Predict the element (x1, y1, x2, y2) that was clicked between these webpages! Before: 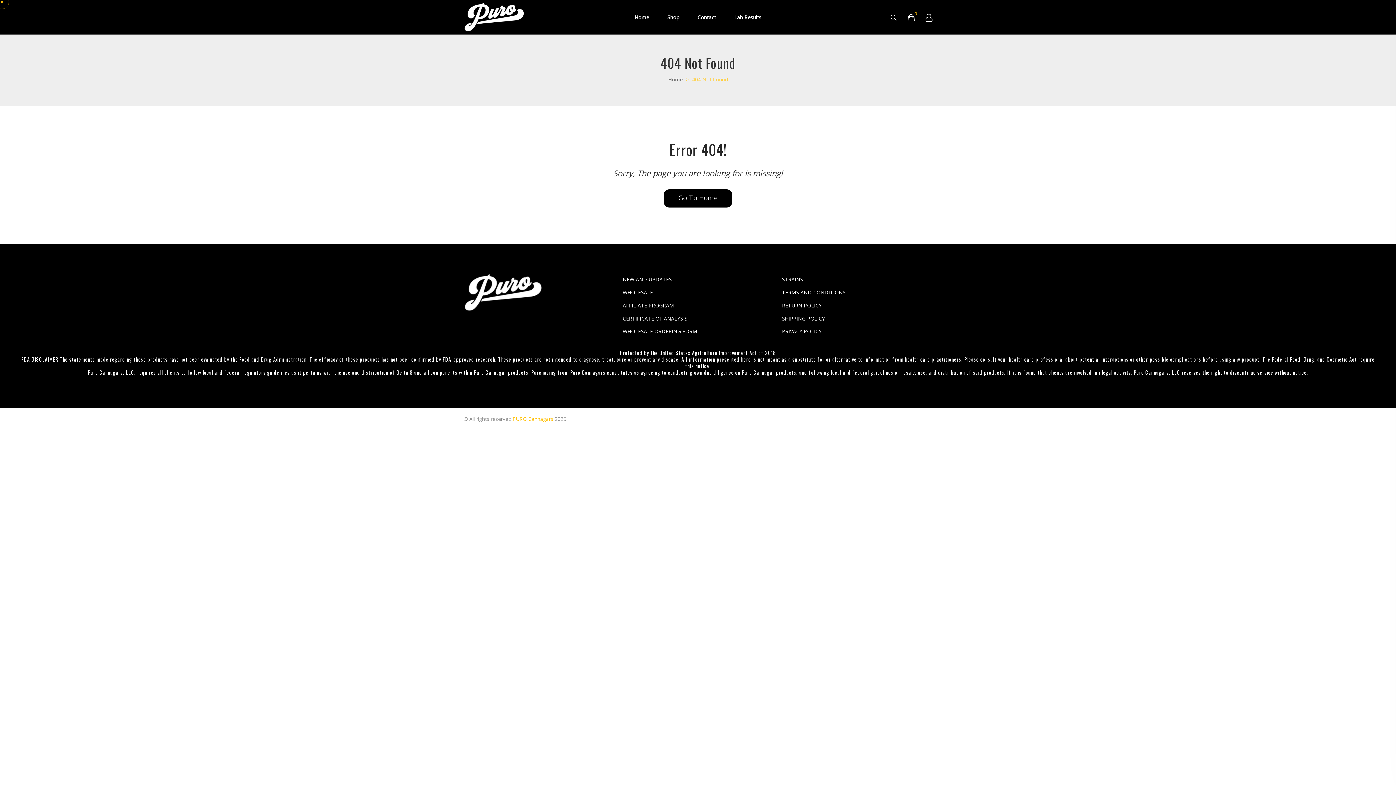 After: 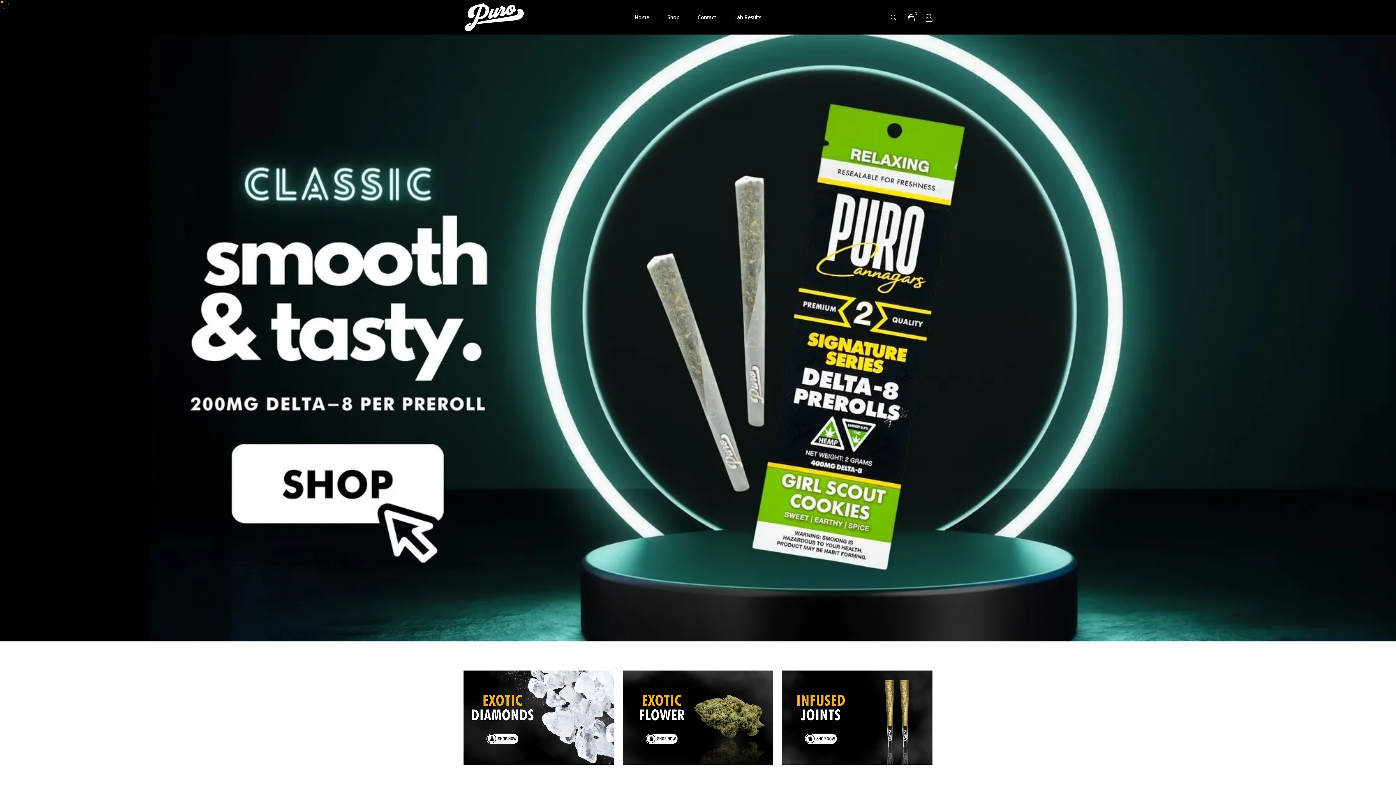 Action: bbox: (463, 1, 525, 32)